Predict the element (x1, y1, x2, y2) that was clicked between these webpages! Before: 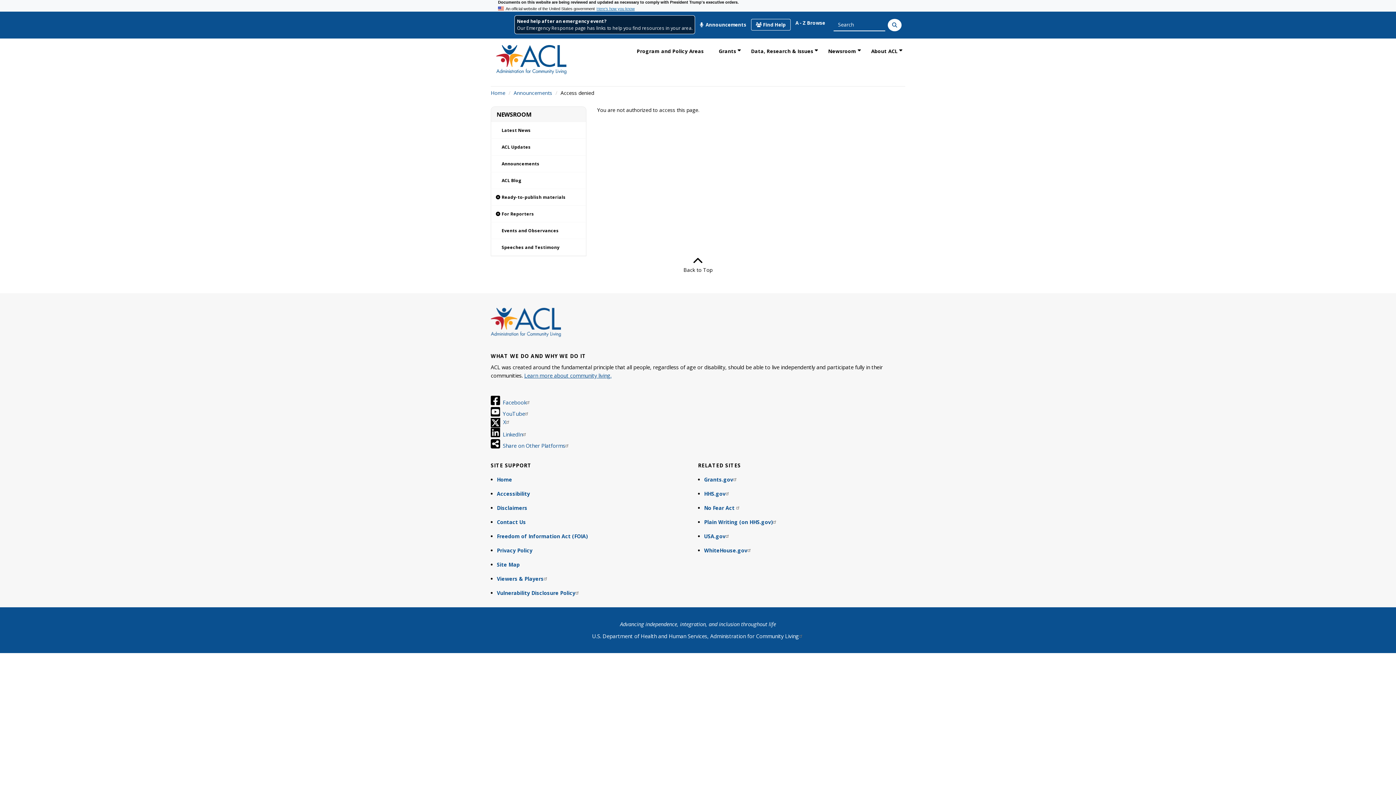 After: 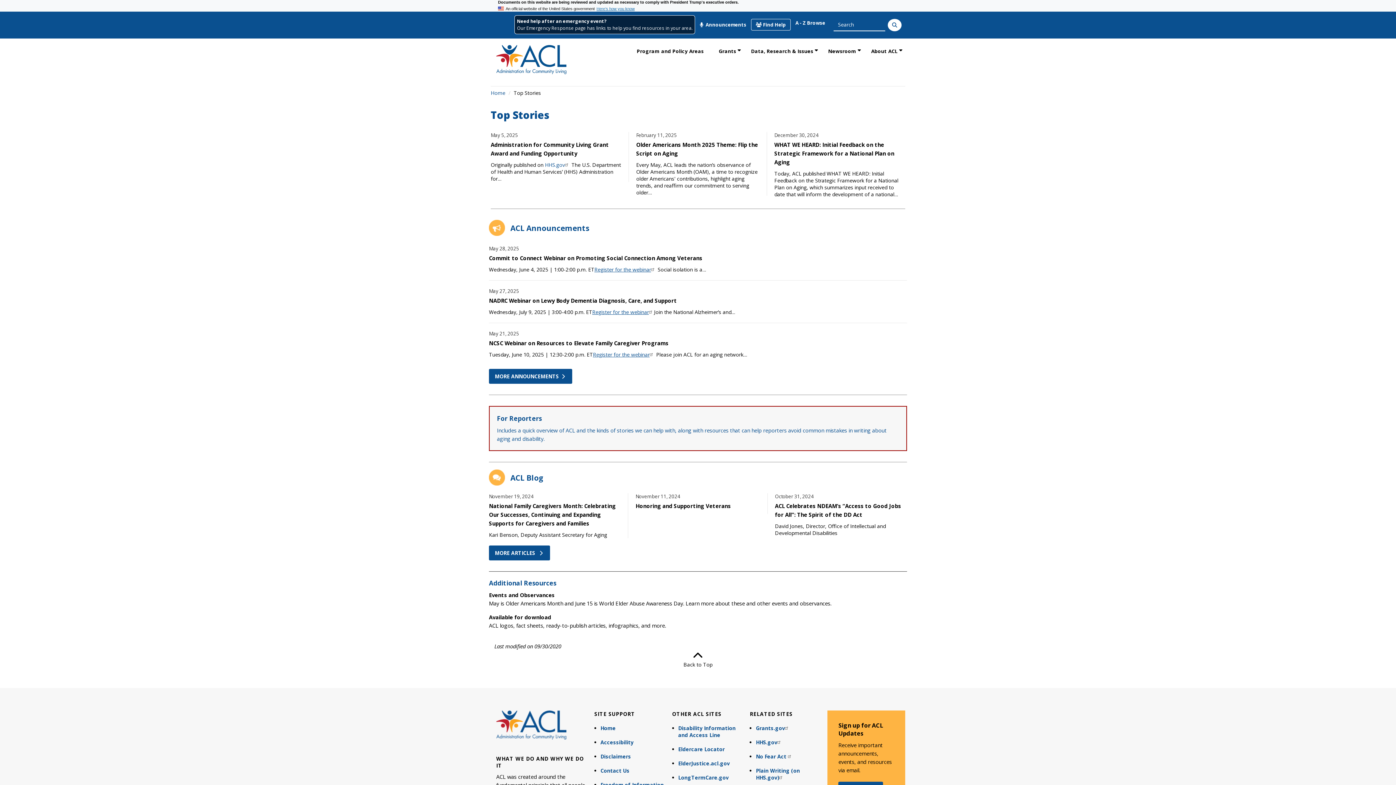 Action: bbox: (820, 42, 863, 59) label: Newsroom